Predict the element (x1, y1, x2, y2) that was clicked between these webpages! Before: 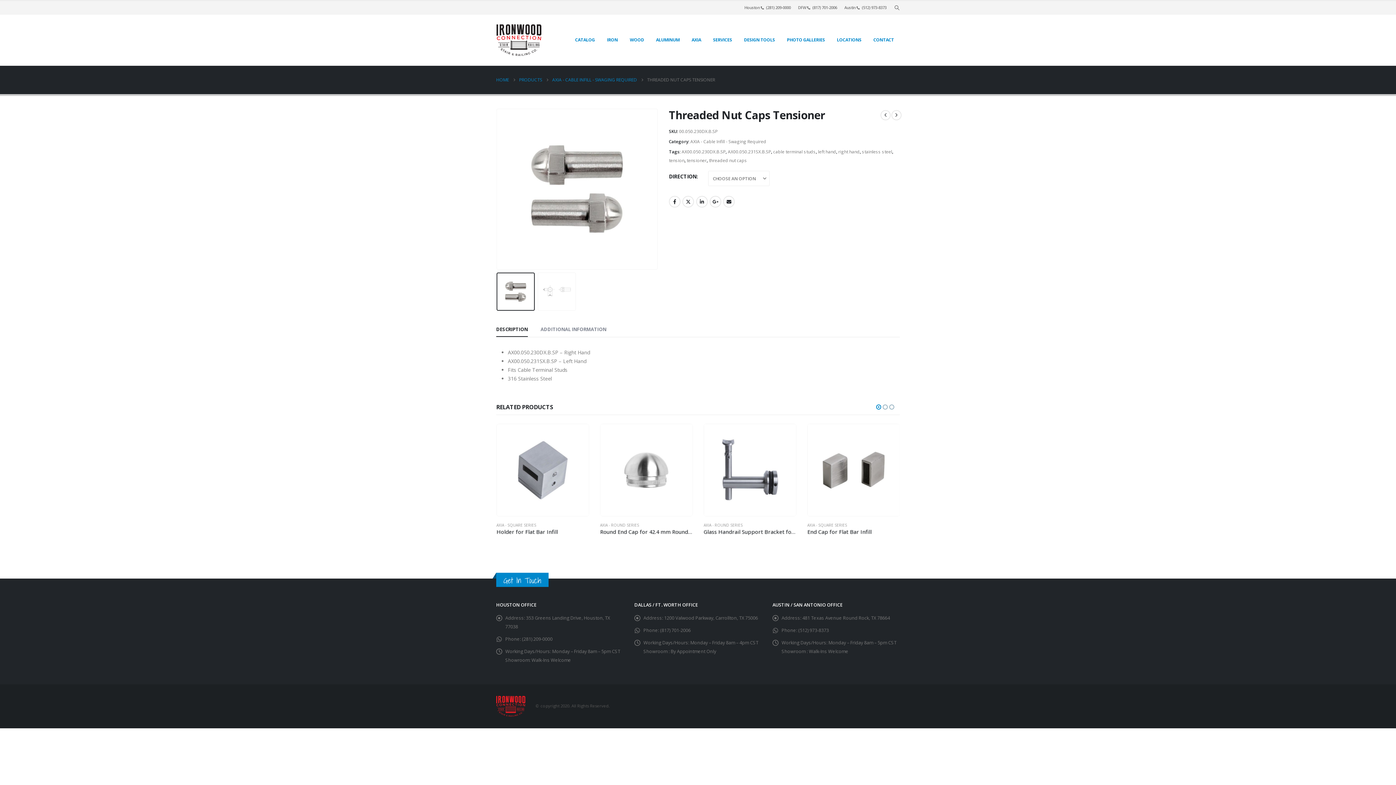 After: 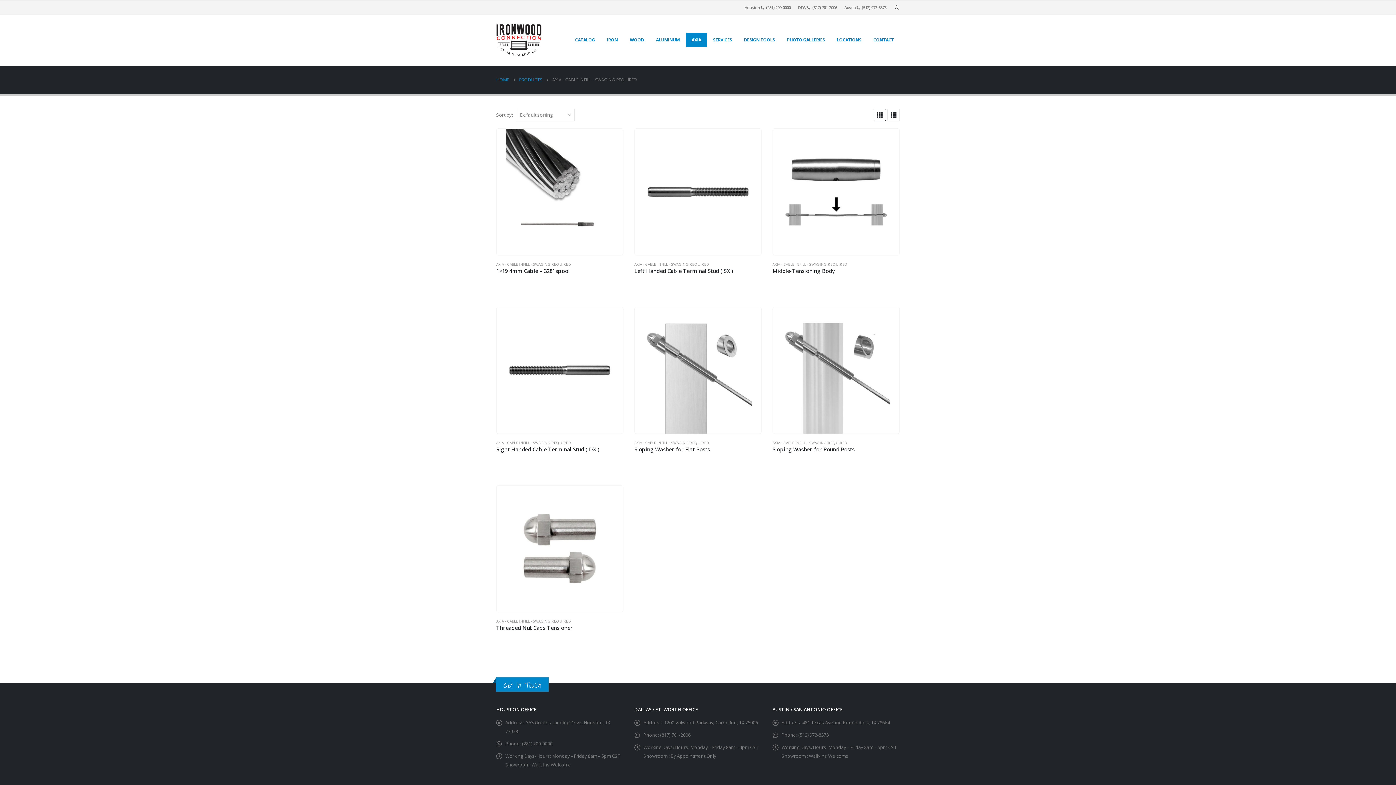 Action: label: AXIA - CABLE INFILL - SWAGING REQUIRED bbox: (552, 75, 637, 84)